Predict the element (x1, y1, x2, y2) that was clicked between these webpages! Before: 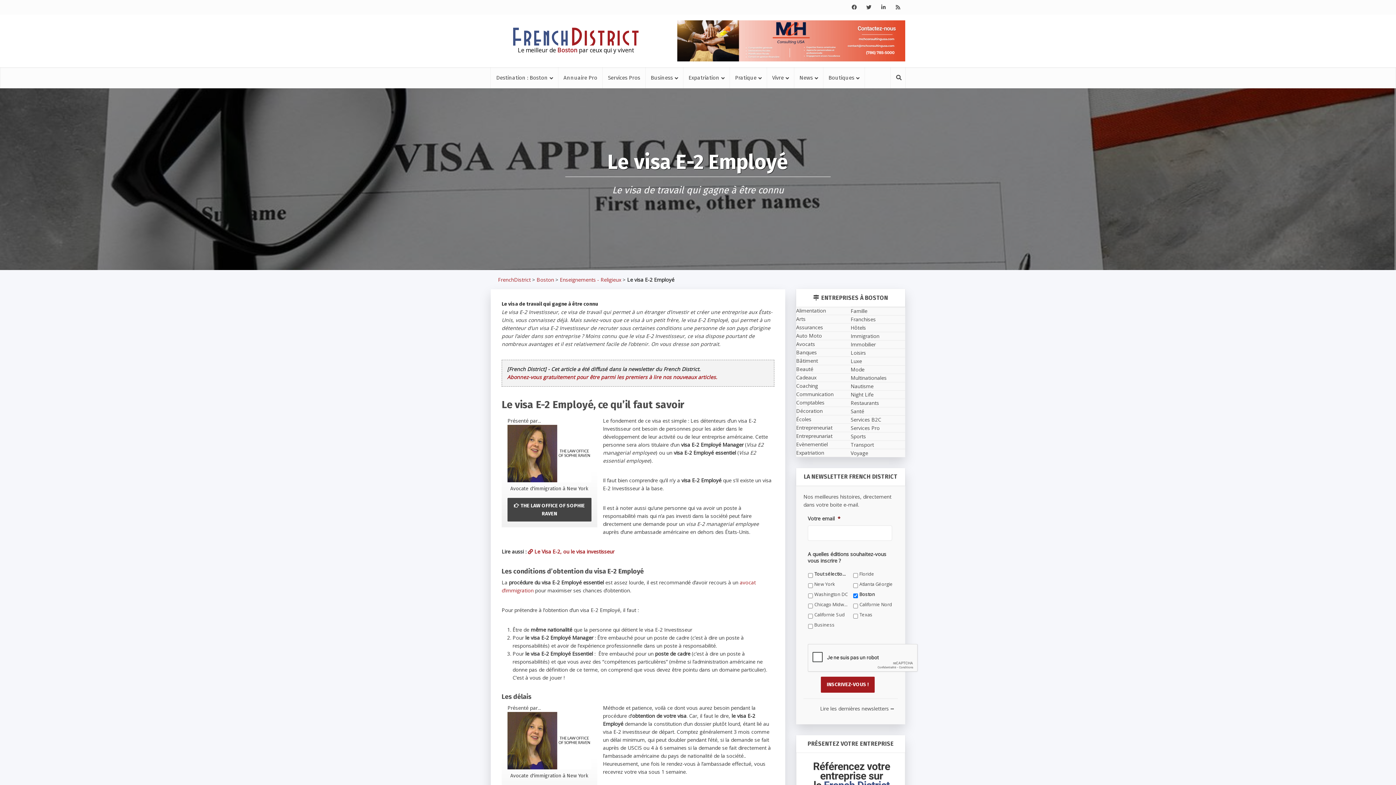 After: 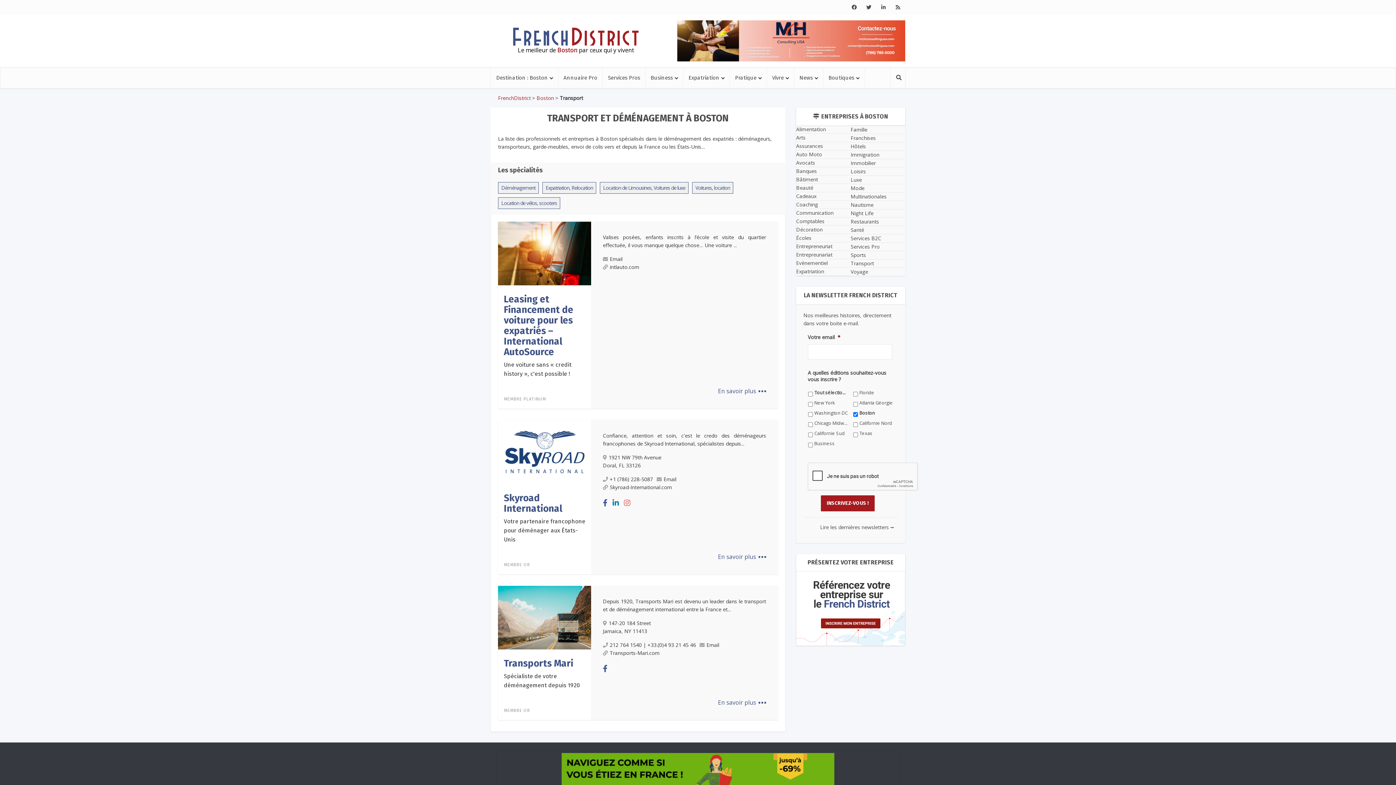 Action: label: Transport bbox: (850, 441, 874, 448)